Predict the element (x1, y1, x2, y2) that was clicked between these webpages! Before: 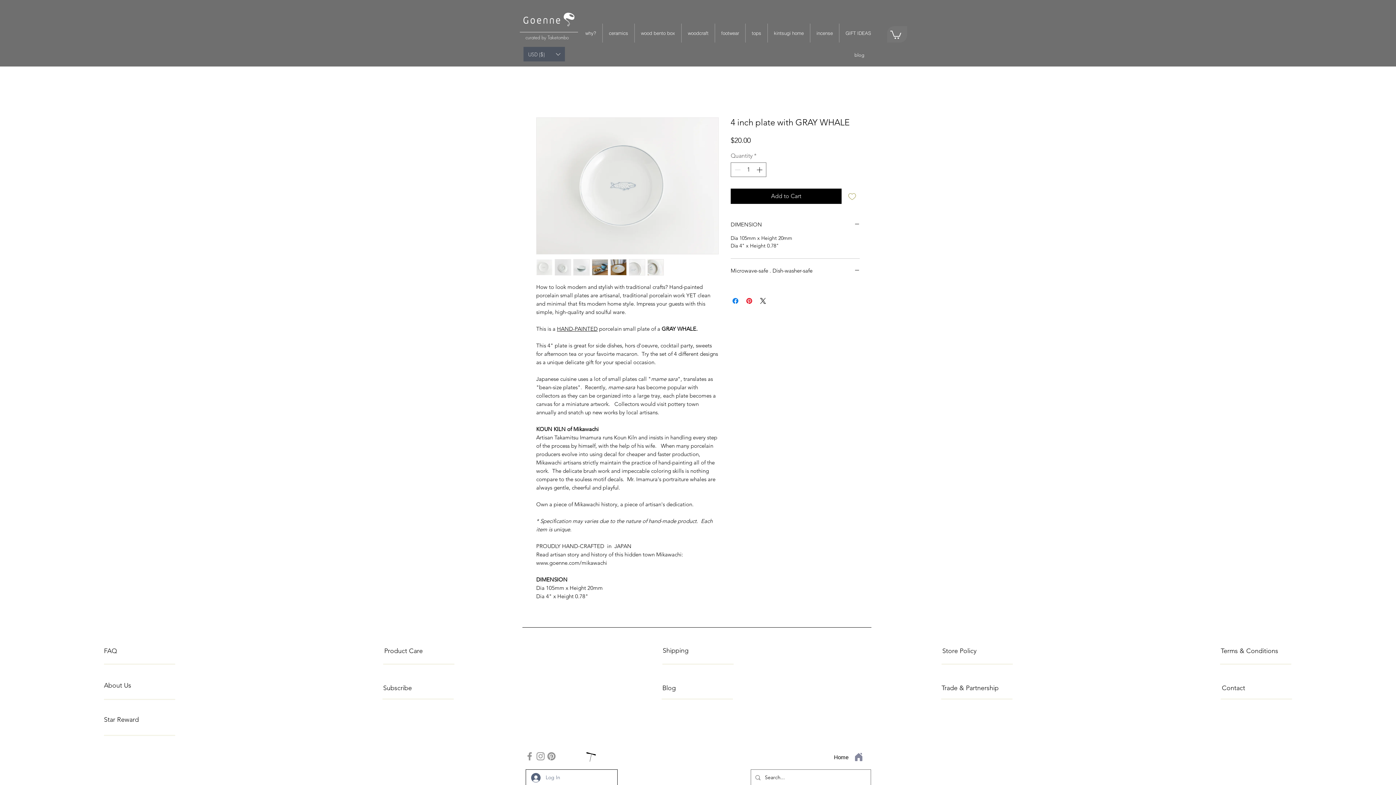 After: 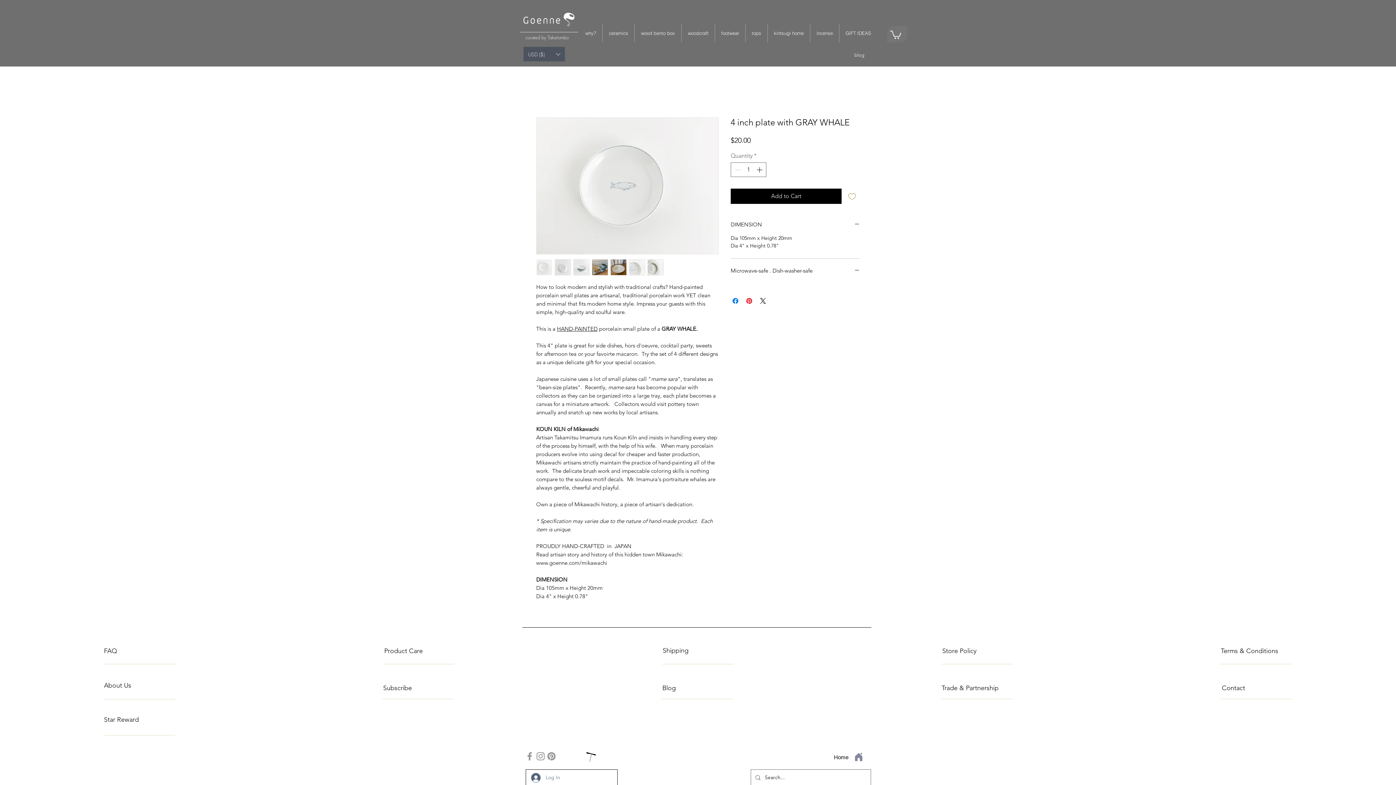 Action: label: Instagram Icon bbox: (535, 751, 546, 762)